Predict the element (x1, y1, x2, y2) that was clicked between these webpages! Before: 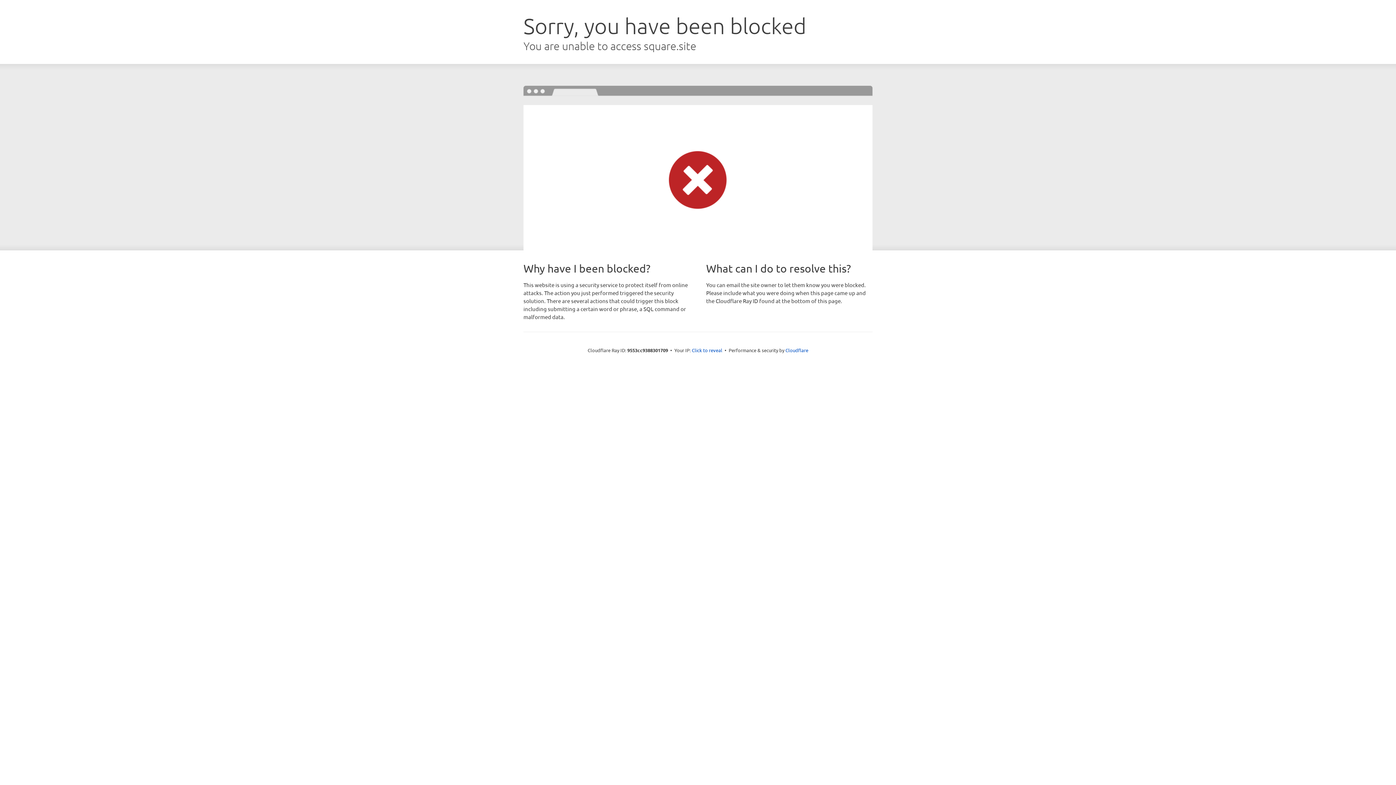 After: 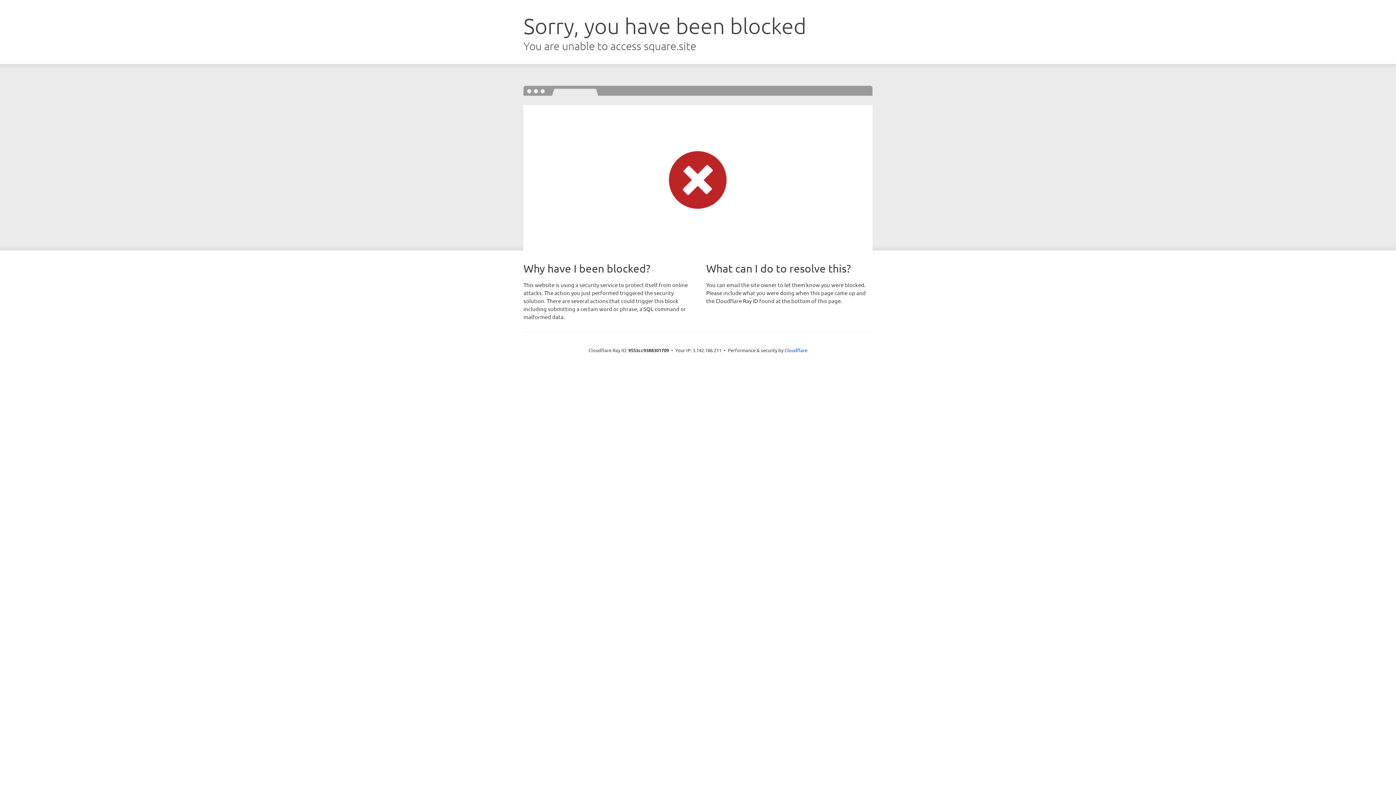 Action: bbox: (692, 346, 722, 353) label: Click to reveal